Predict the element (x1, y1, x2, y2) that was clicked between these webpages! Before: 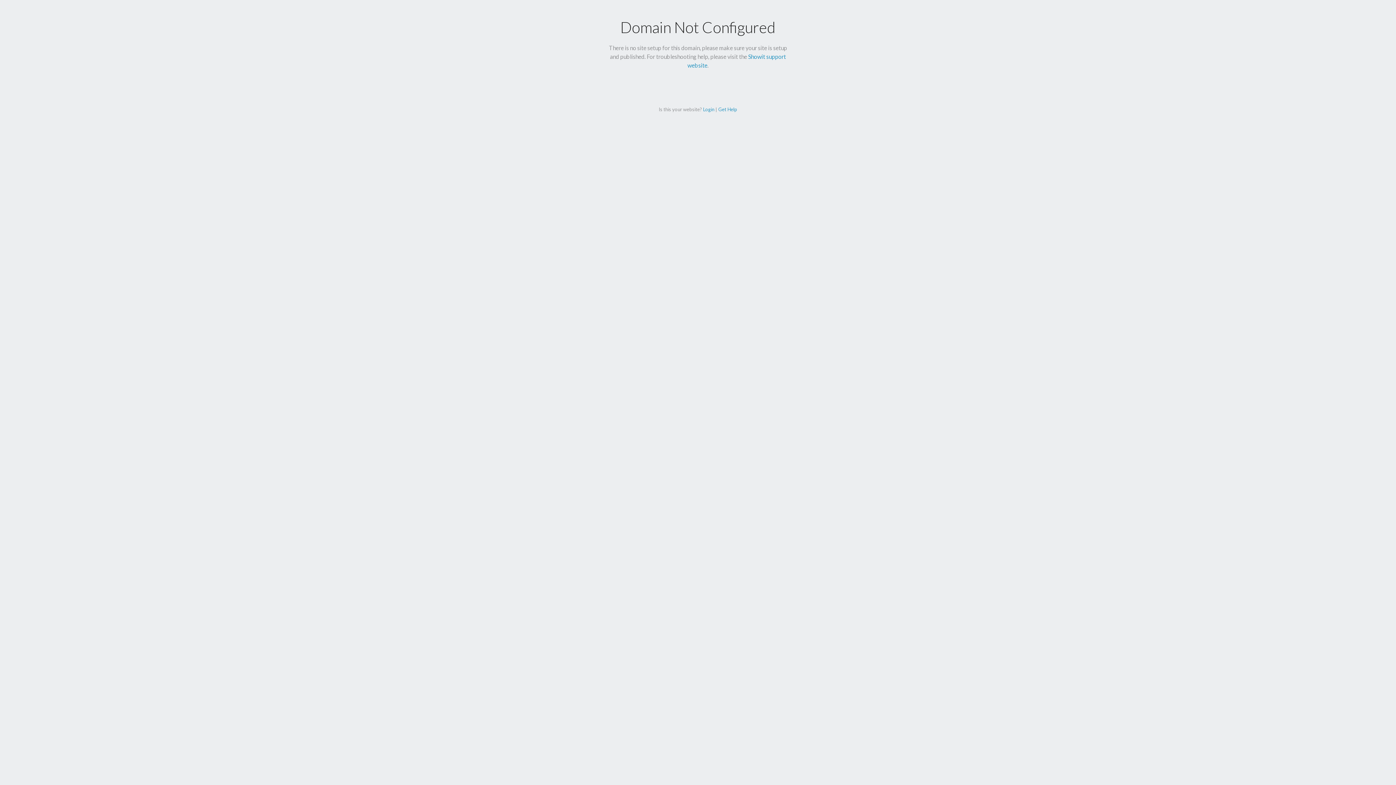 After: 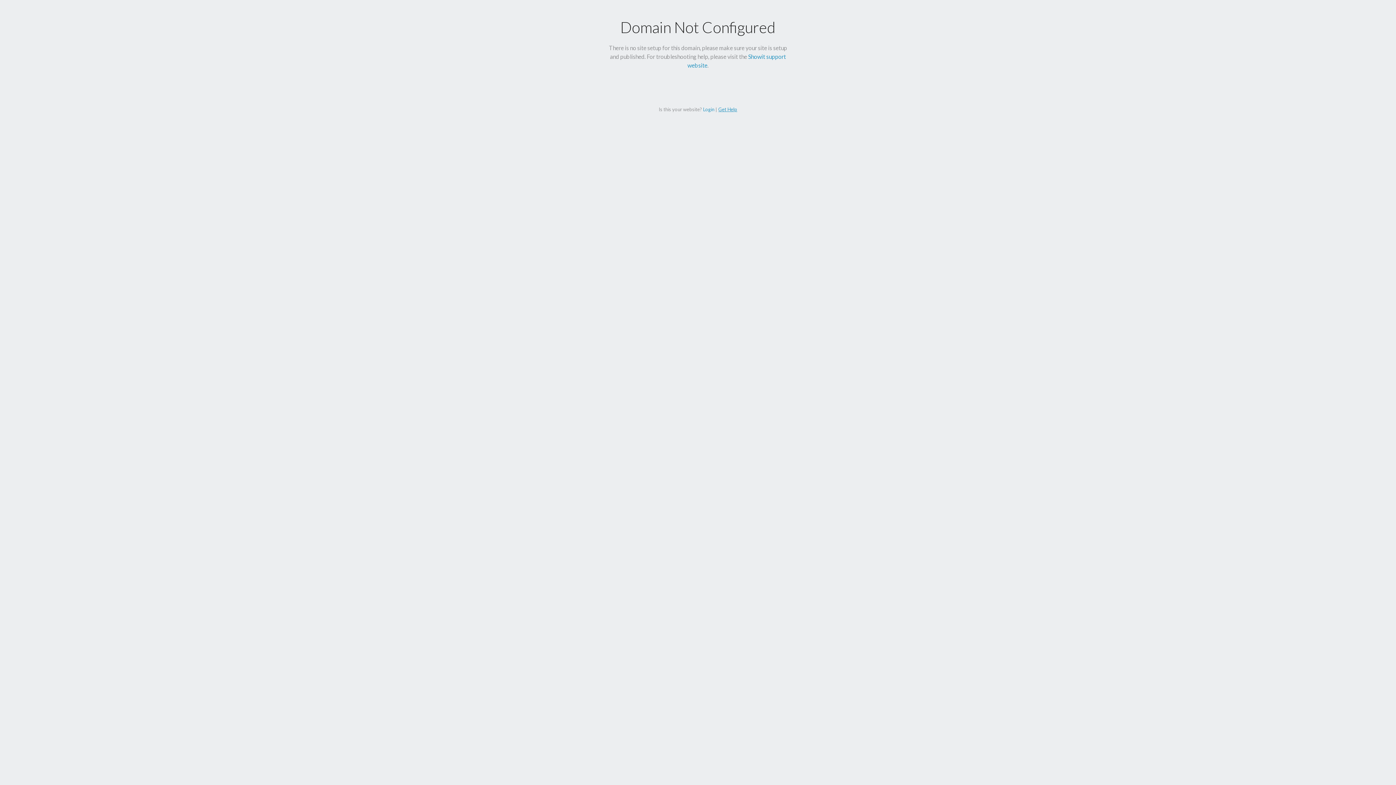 Action: bbox: (718, 106, 737, 112) label: Get Help